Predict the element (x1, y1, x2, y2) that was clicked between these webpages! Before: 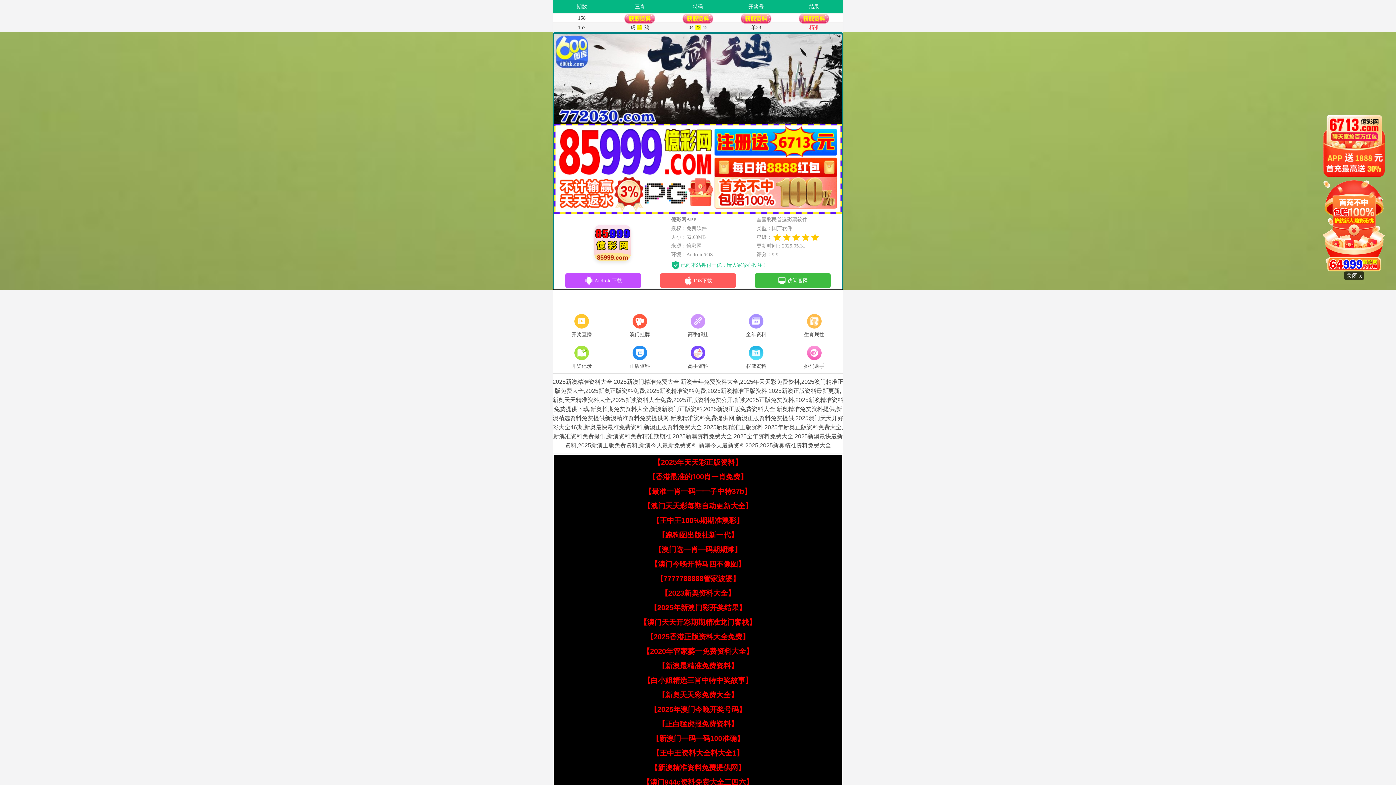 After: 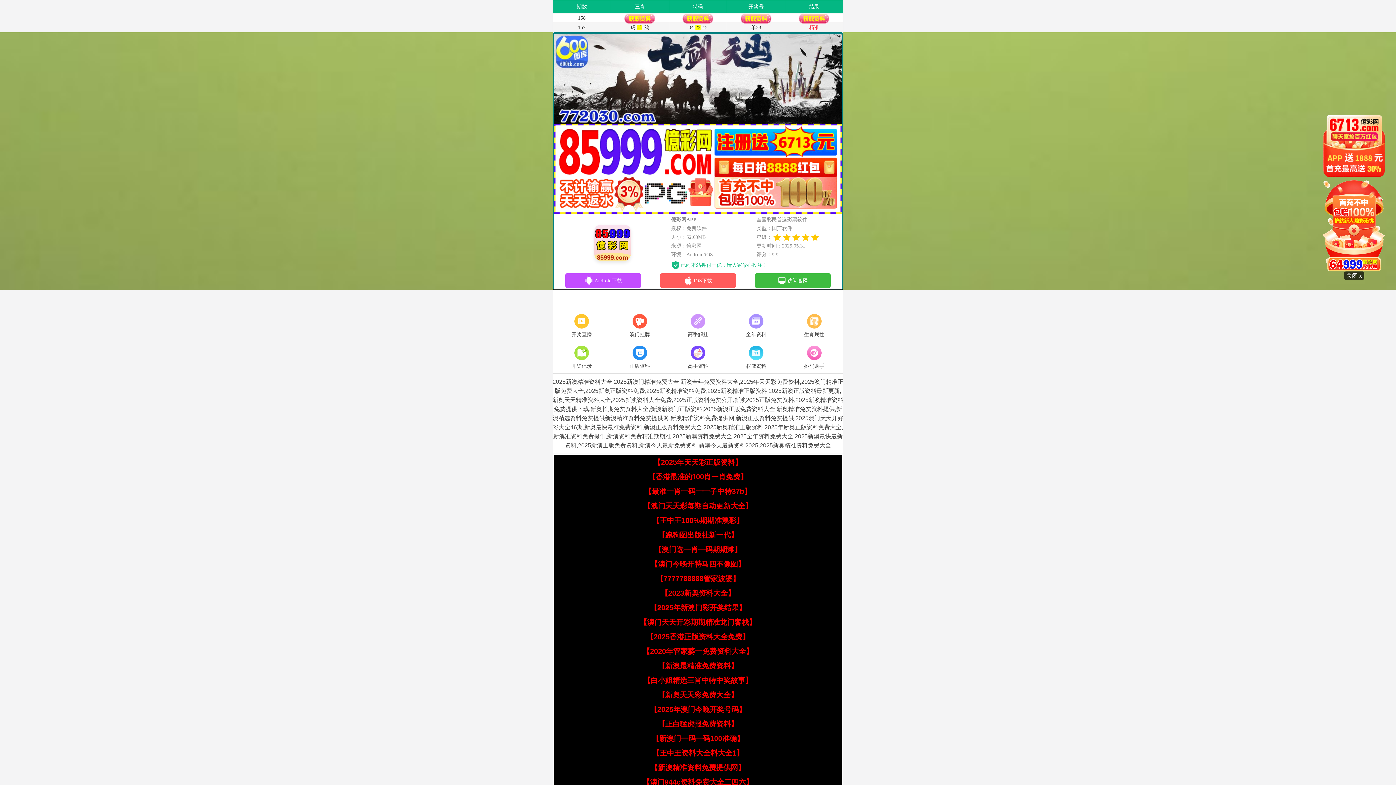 Action: bbox: (650, 705, 746, 713) label: 【2025年澳门今晚开奖号码】